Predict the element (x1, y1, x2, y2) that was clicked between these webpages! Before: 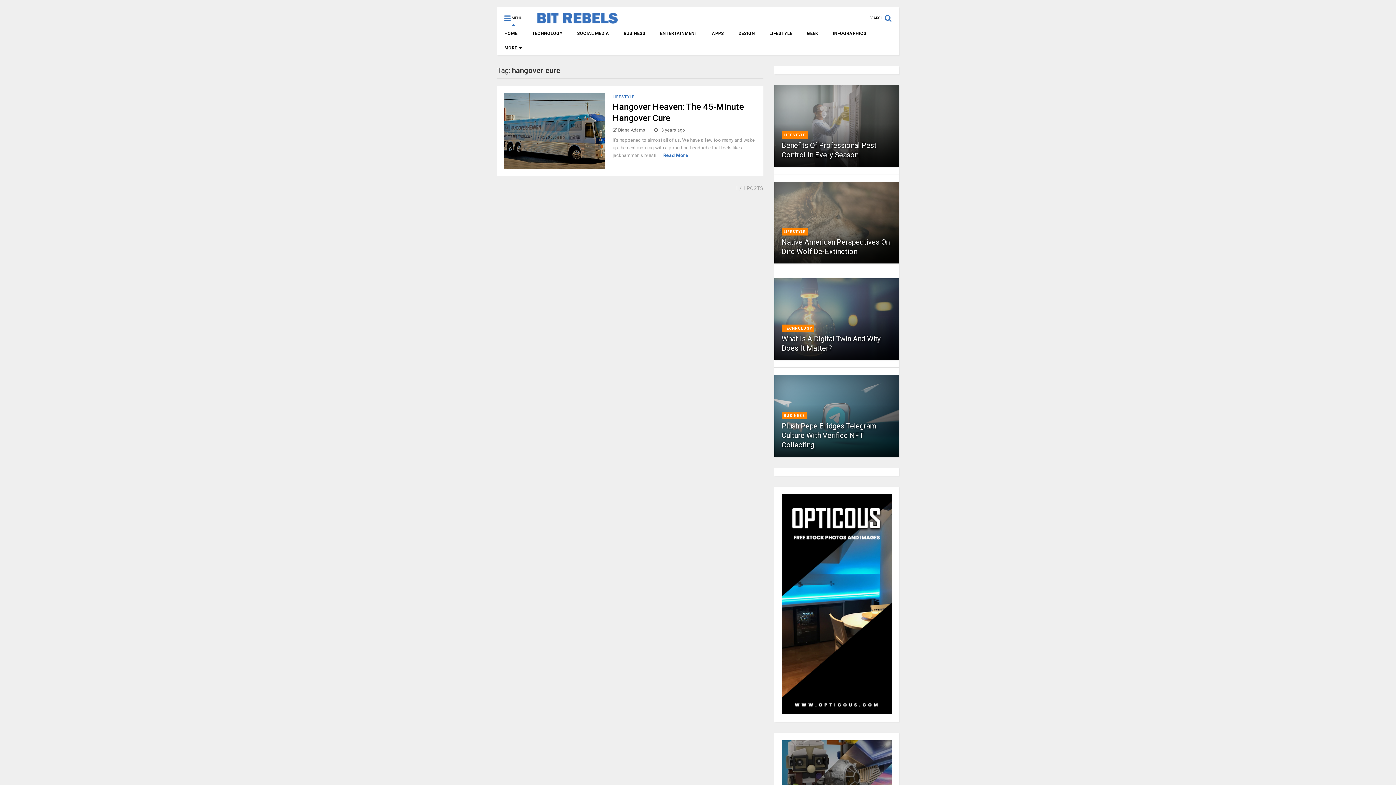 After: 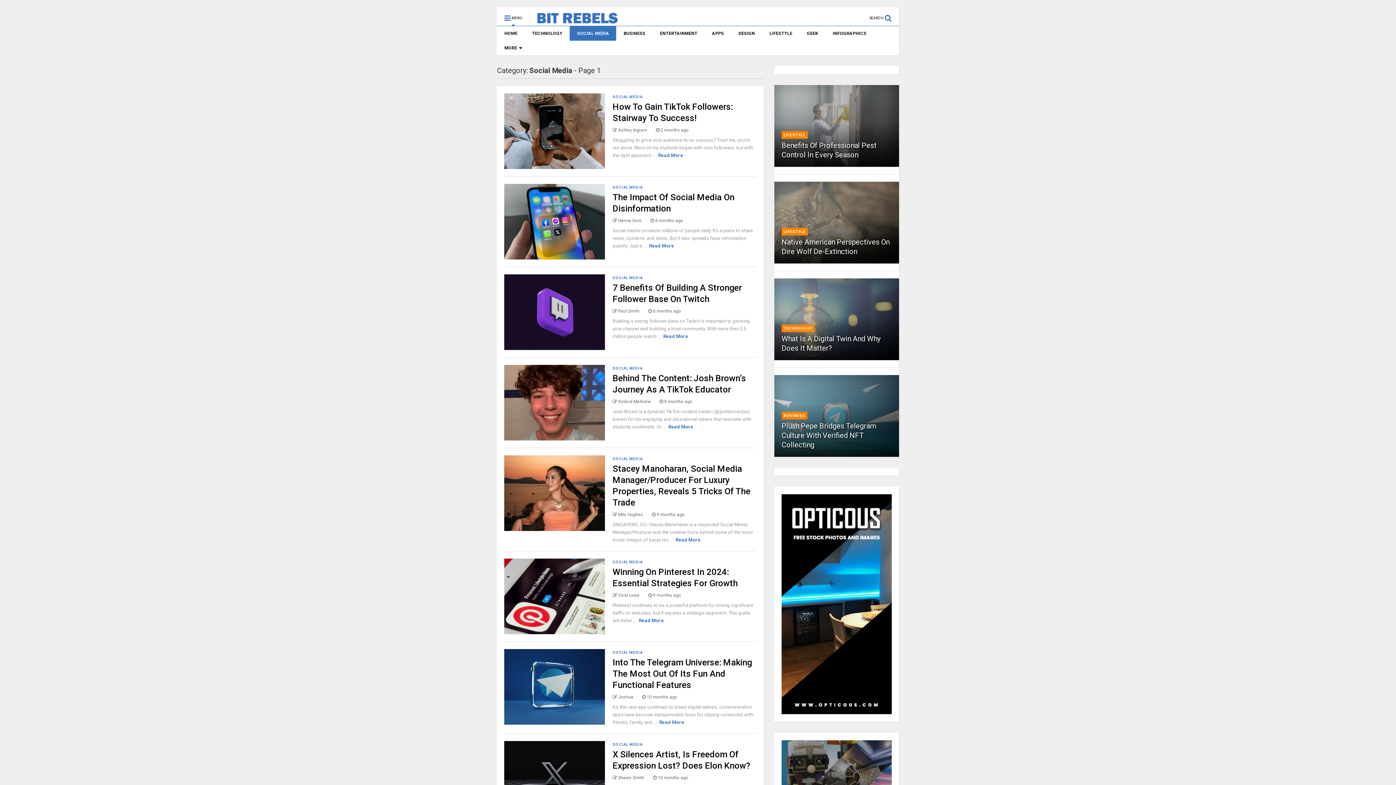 Action: bbox: (569, 26, 616, 40) label: SOCIAL MEDIA